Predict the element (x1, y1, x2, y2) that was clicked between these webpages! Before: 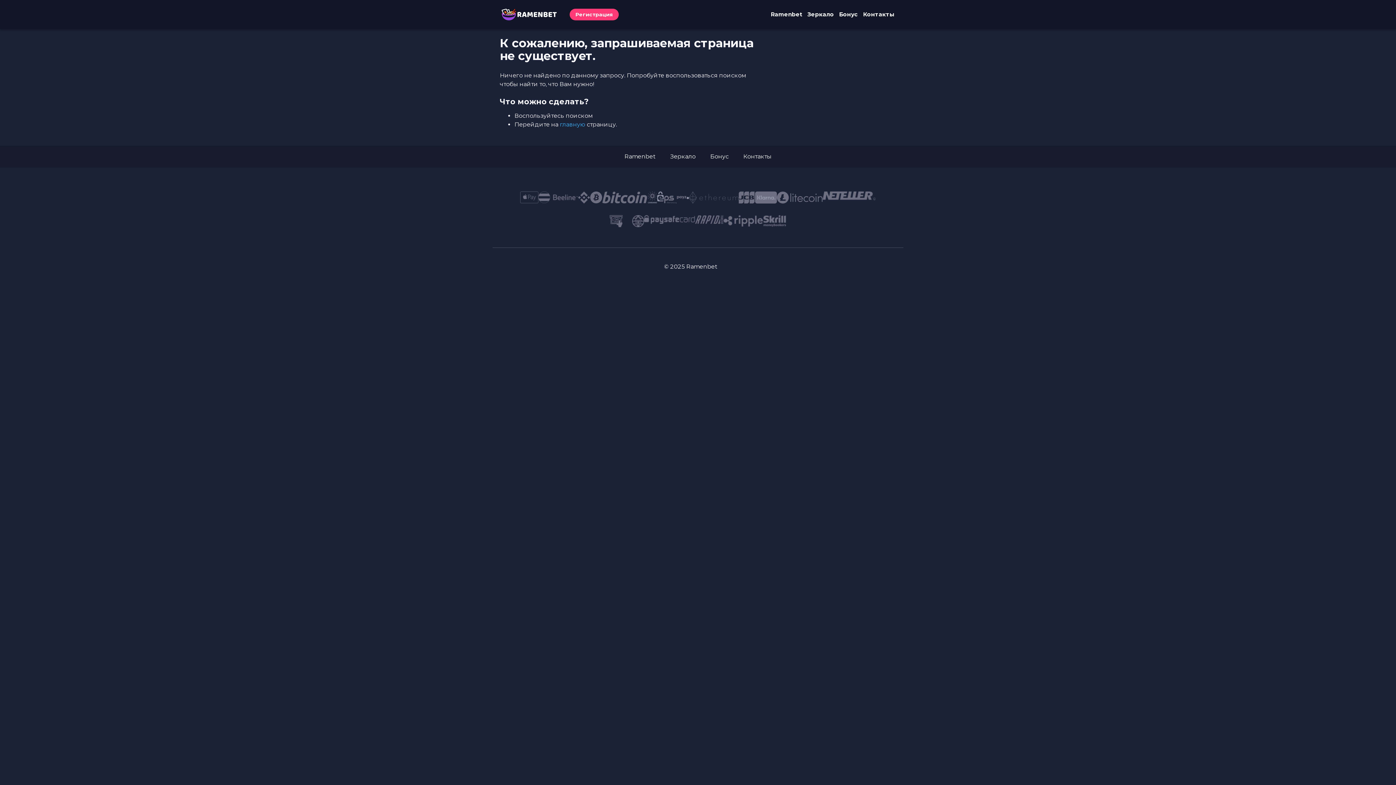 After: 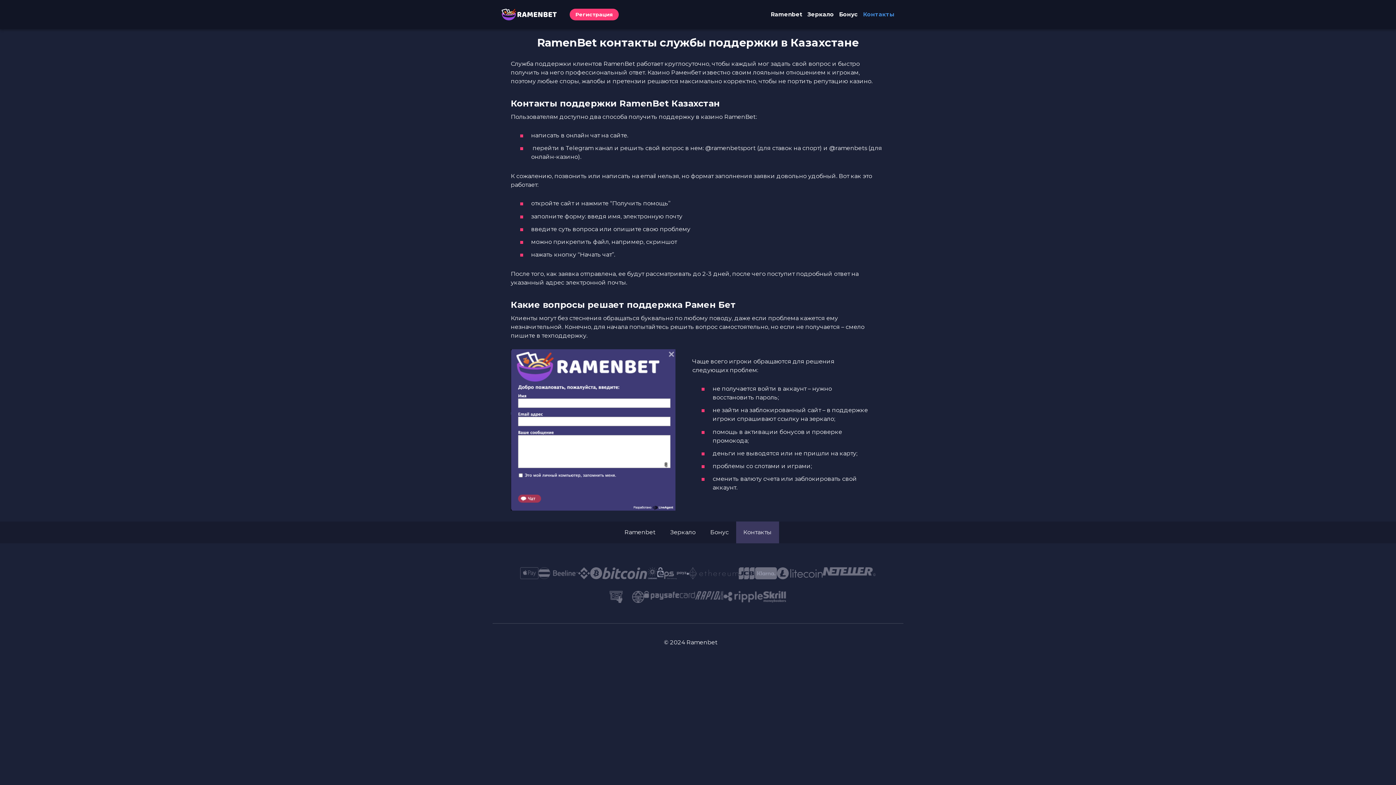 Action: label: Контакты bbox: (863, 10, 894, 17)